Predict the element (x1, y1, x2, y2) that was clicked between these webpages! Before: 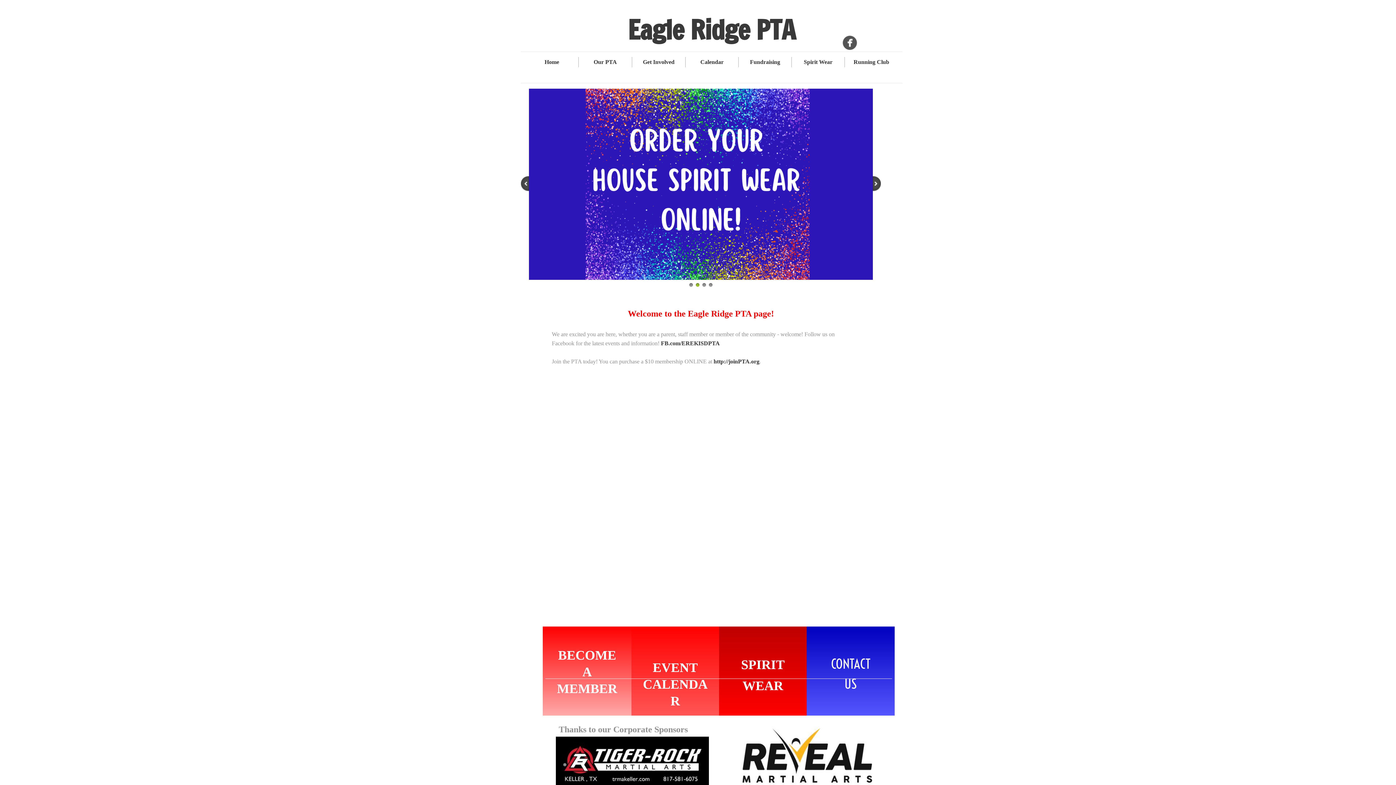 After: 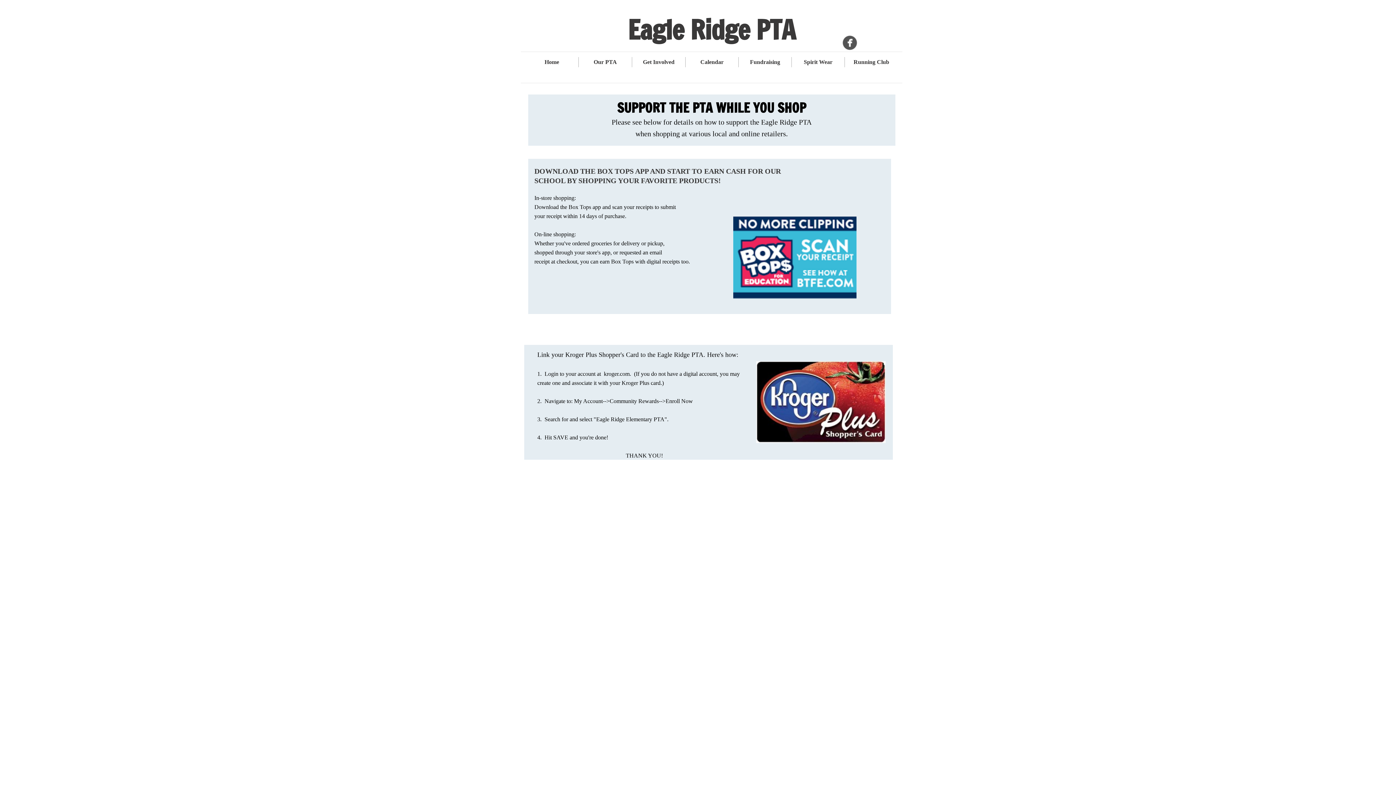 Action: label: Fundraising bbox: (750, 58, 780, 65)